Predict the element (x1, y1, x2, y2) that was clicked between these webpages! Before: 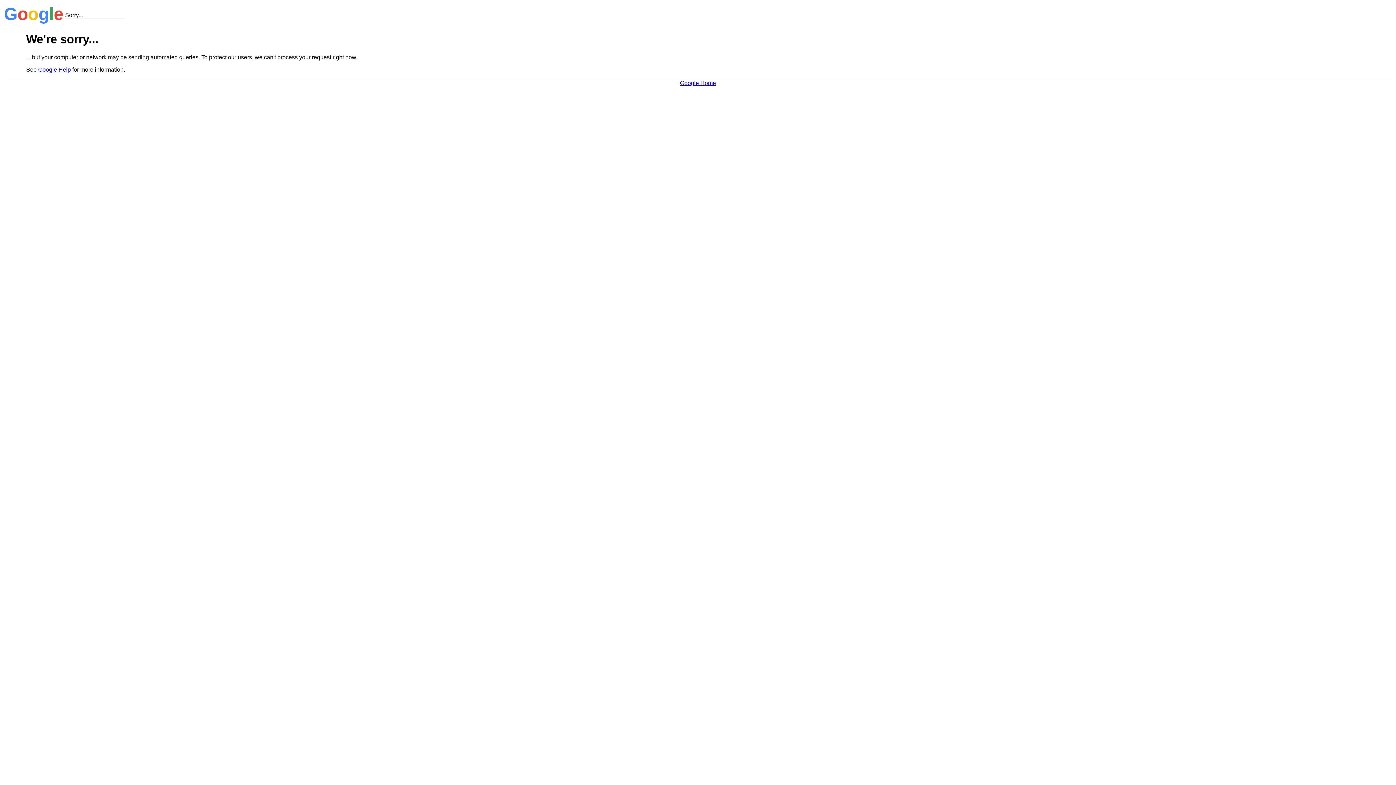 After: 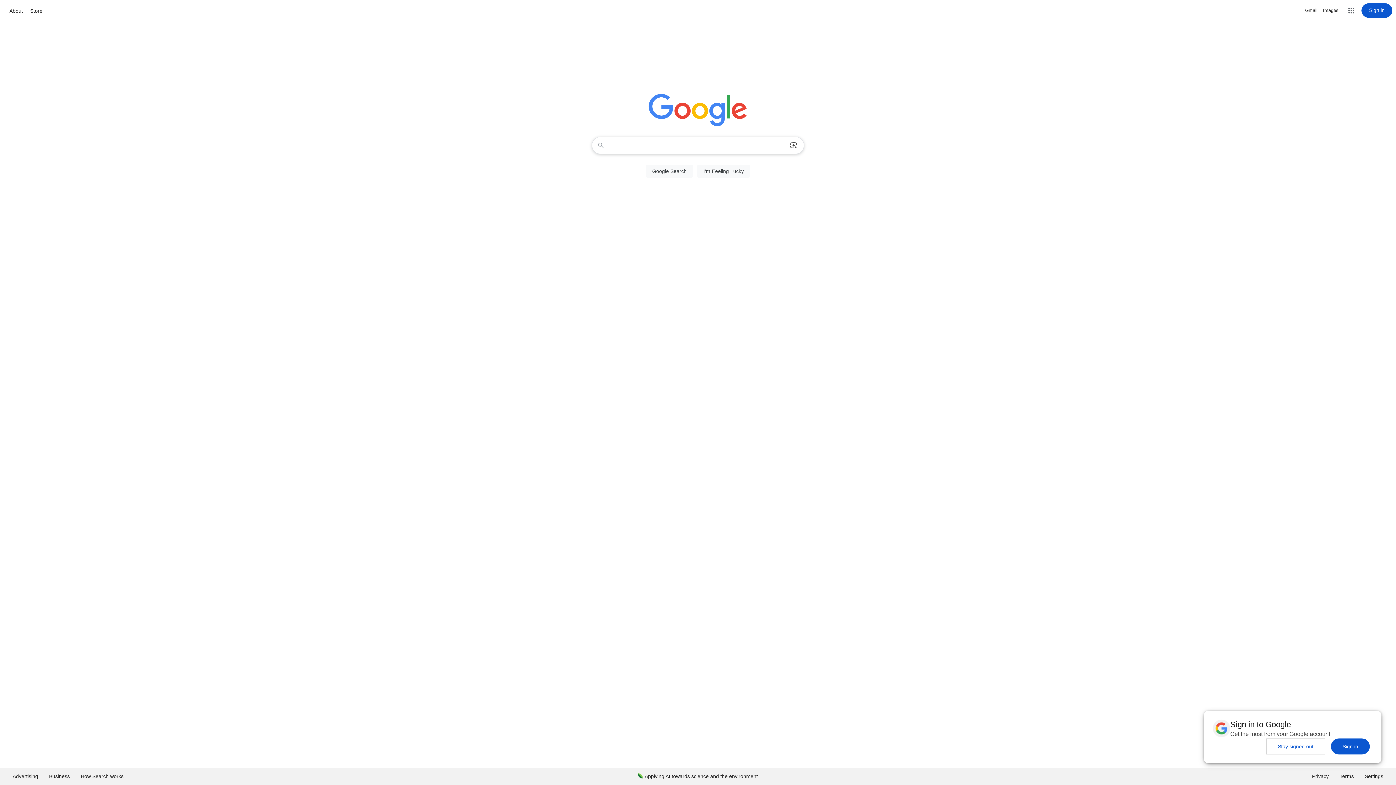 Action: bbox: (680, 79, 716, 86) label: Google Home